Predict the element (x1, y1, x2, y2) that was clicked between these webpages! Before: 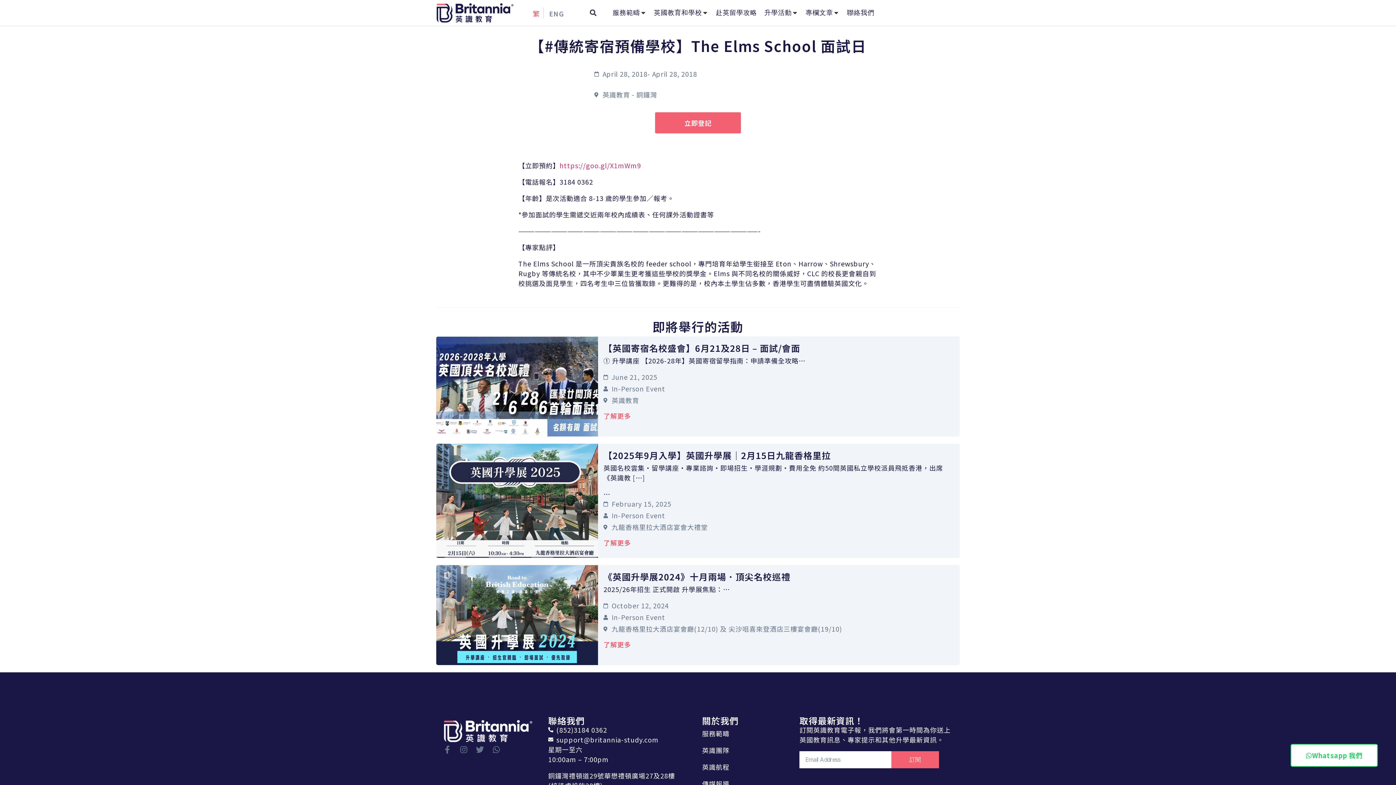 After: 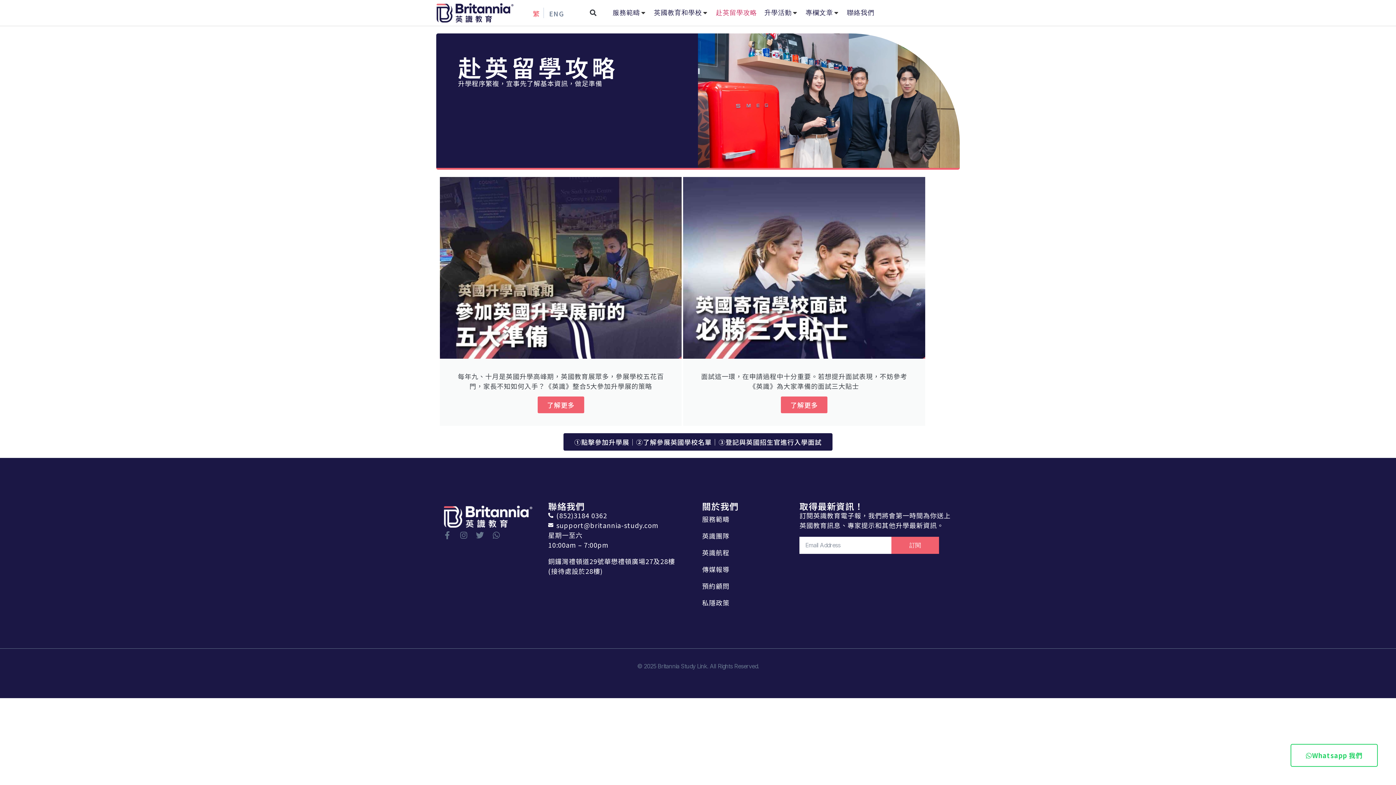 Action: bbox: (716, 7, 757, 17) label: 赴英留學攻略